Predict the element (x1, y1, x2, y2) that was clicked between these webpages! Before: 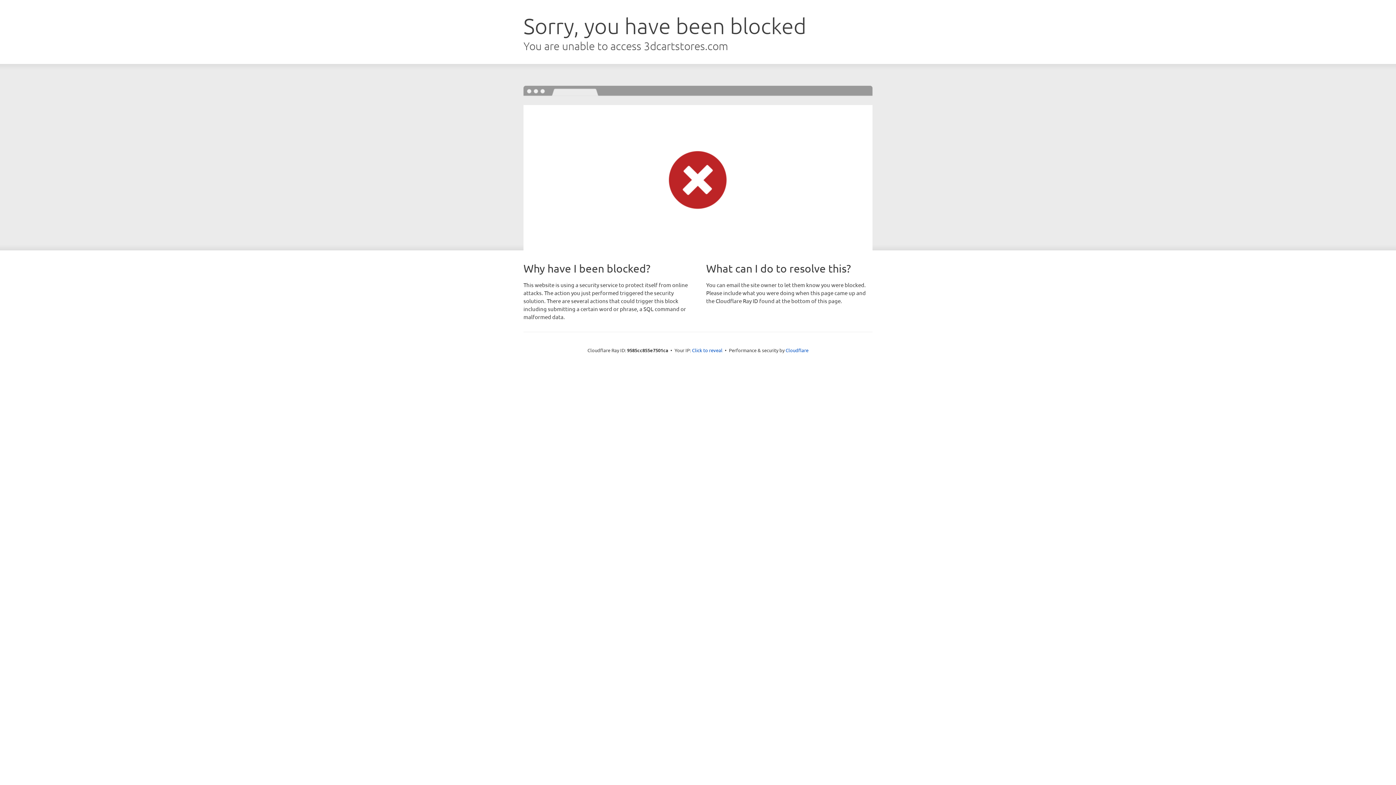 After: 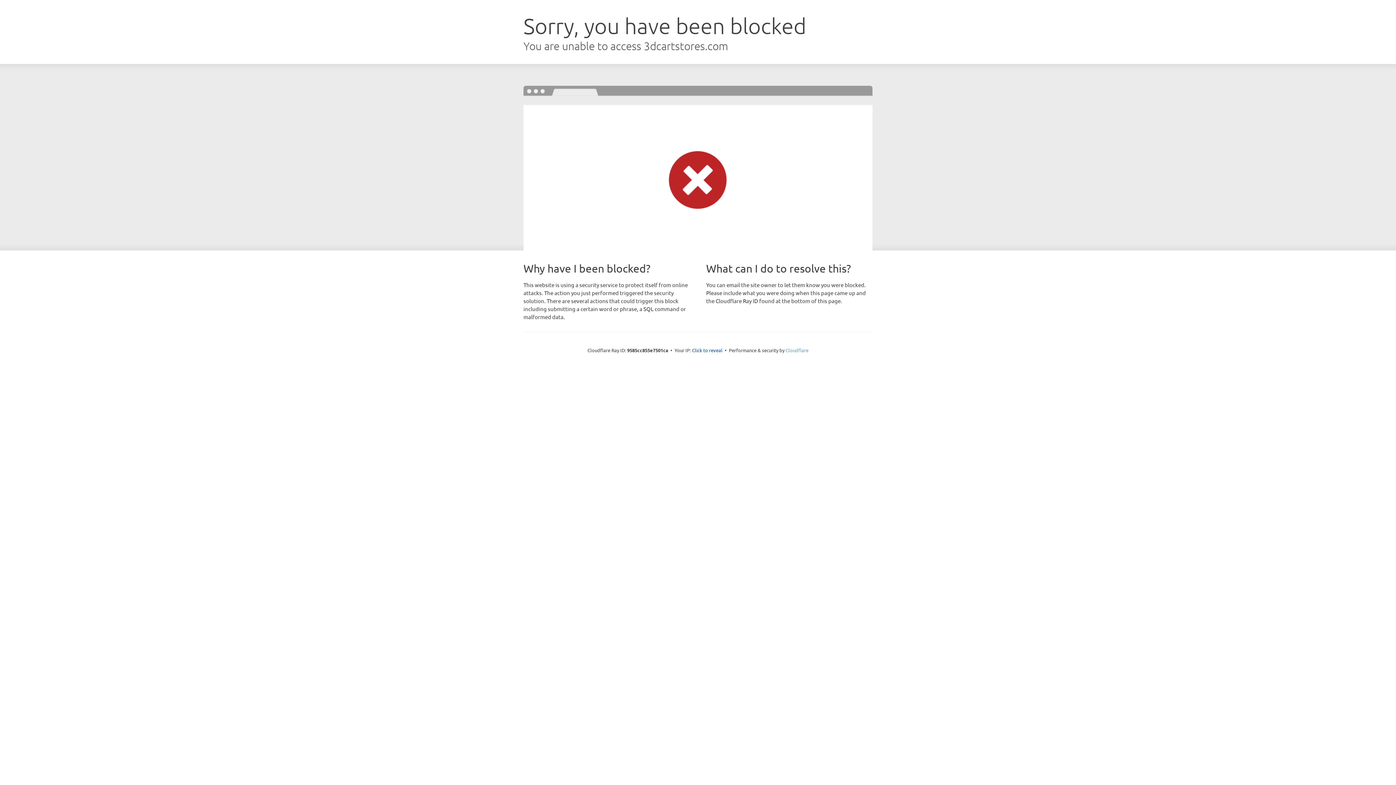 Action: label: Cloudflare bbox: (785, 347, 808, 353)